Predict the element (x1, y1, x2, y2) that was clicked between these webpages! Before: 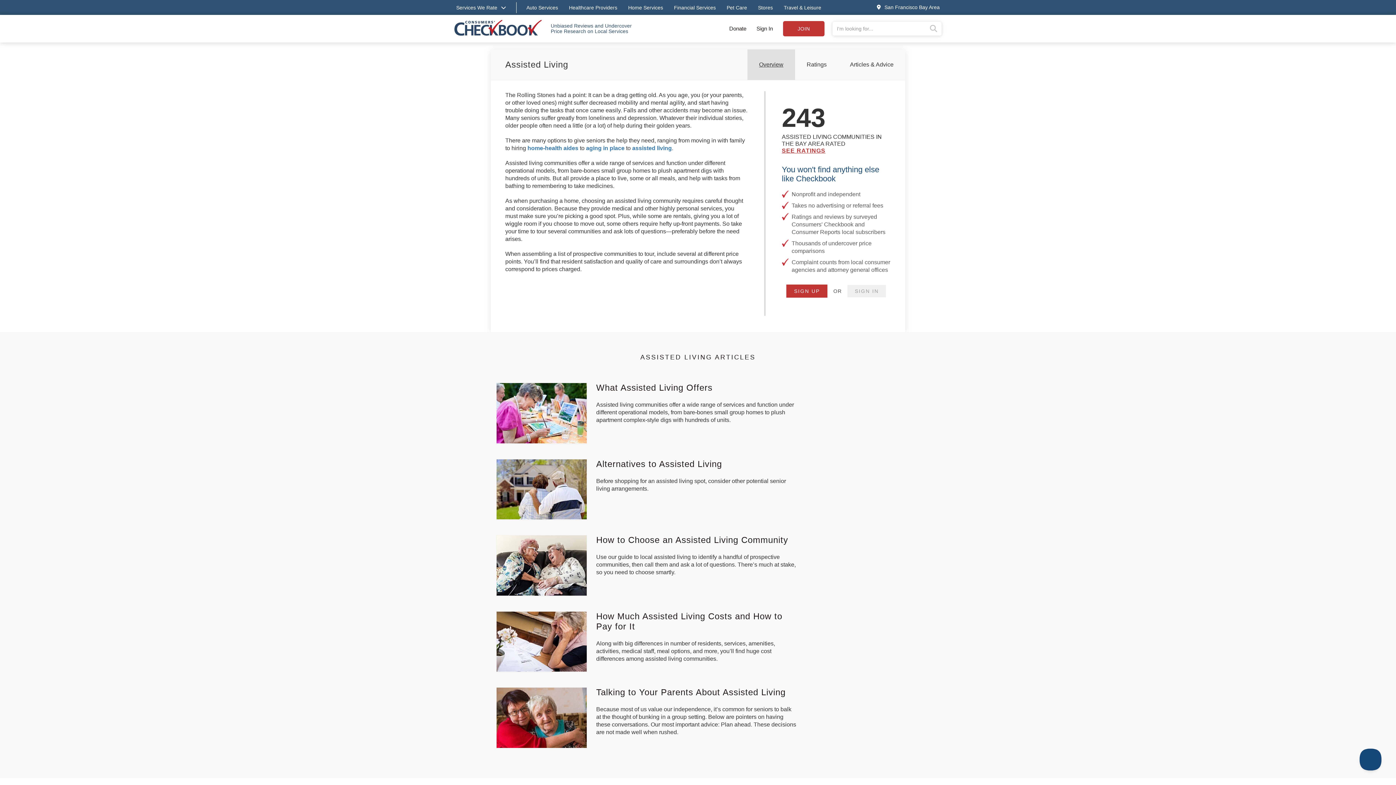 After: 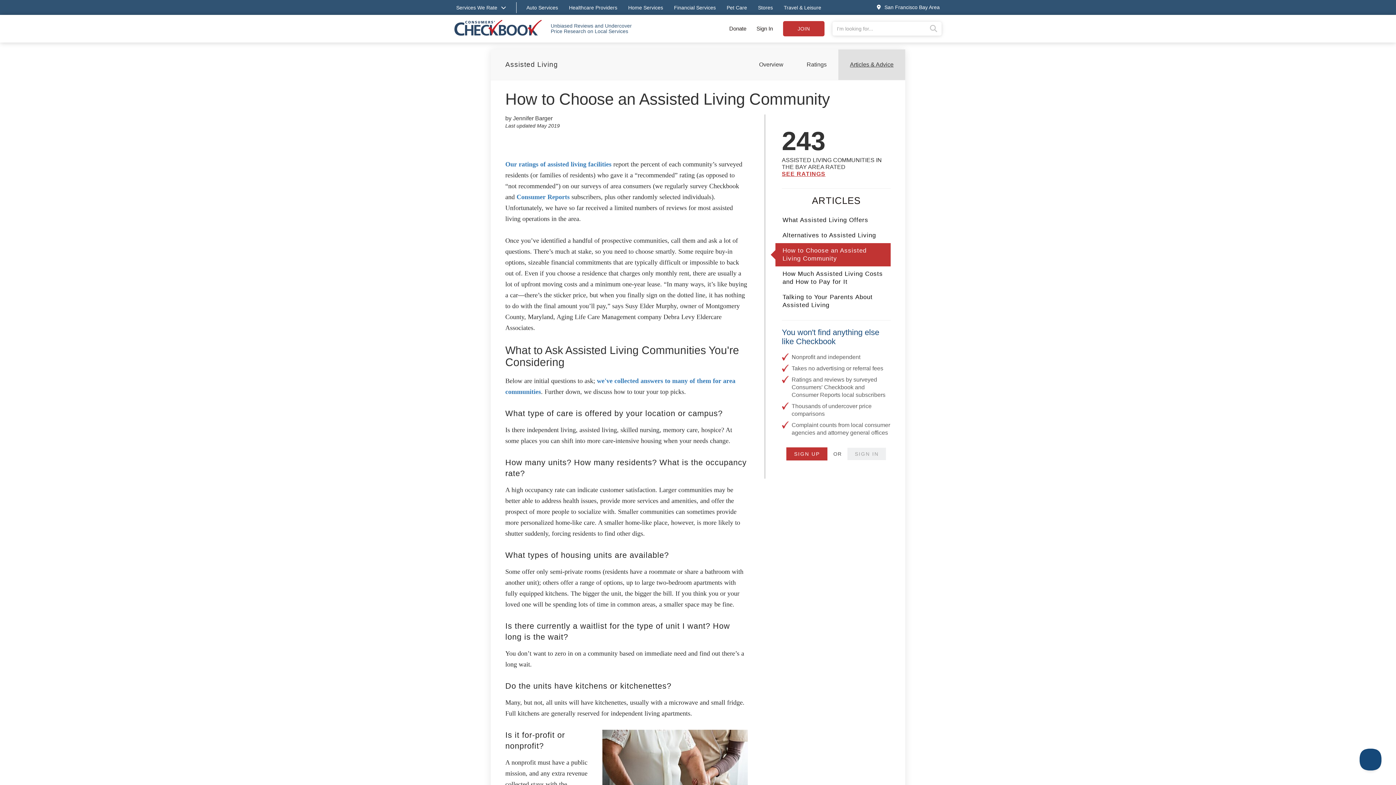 Action: bbox: (496, 535, 586, 596)